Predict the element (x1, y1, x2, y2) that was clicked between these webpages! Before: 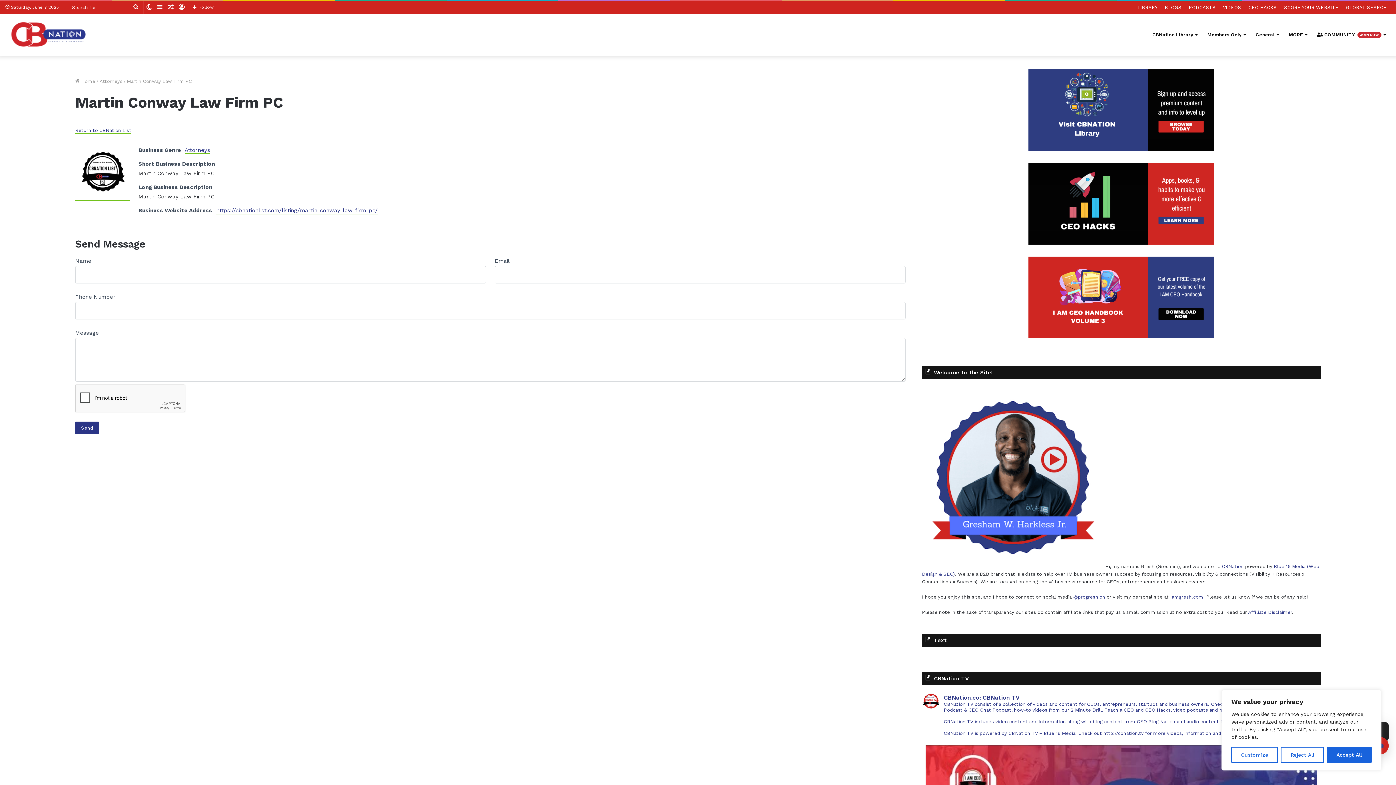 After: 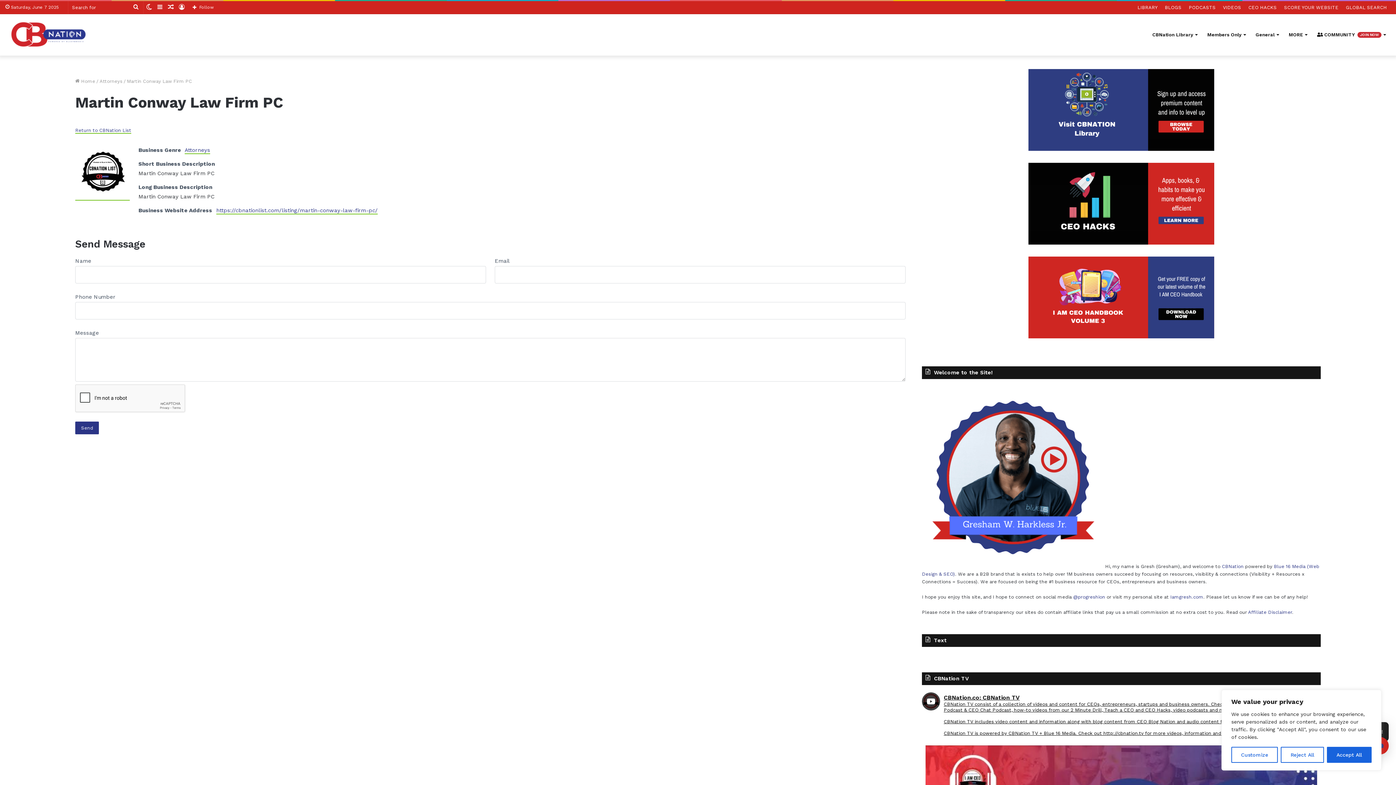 Action: label: CBNation.co: CBNation TV

CBNation TV consist of a collection of videos and content for CEOs, entrepreneurs, startups and business owners. Check out interviews from the I AM CEO Podcast & CEO Chat Podcast, how-to videos from our 2 Minute Drill, Teach a CEO and CEO Hacks, video podcasts and much more.

CBNation TV includes video content and information along with blog content from CEO Blog Nation and audio content from CEO Podcasts.

CBNation TV is powered by CBNation TV + Blue 16 Media. Check out http://cbnation.tv for more videos, information and content.
 bbox: (922, 692, 1321, 736)